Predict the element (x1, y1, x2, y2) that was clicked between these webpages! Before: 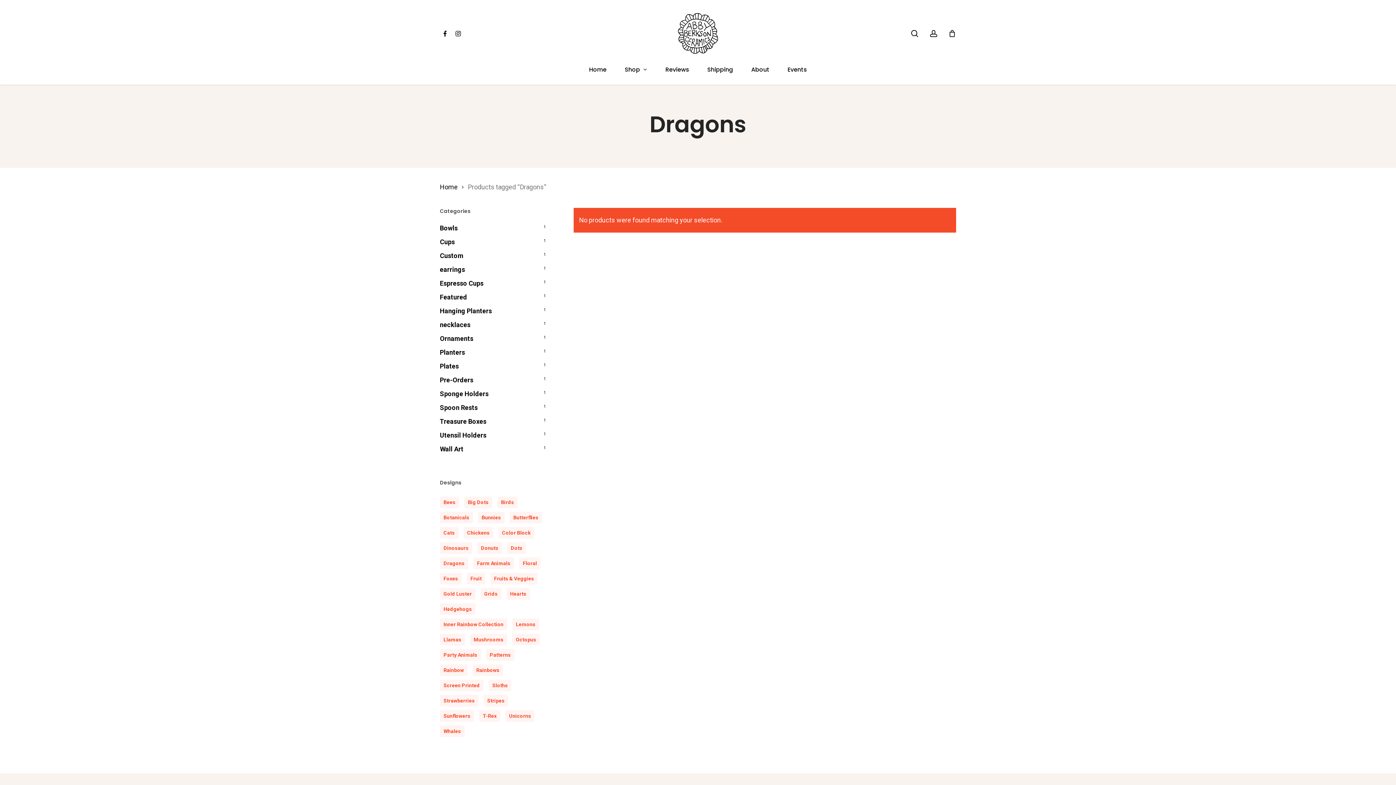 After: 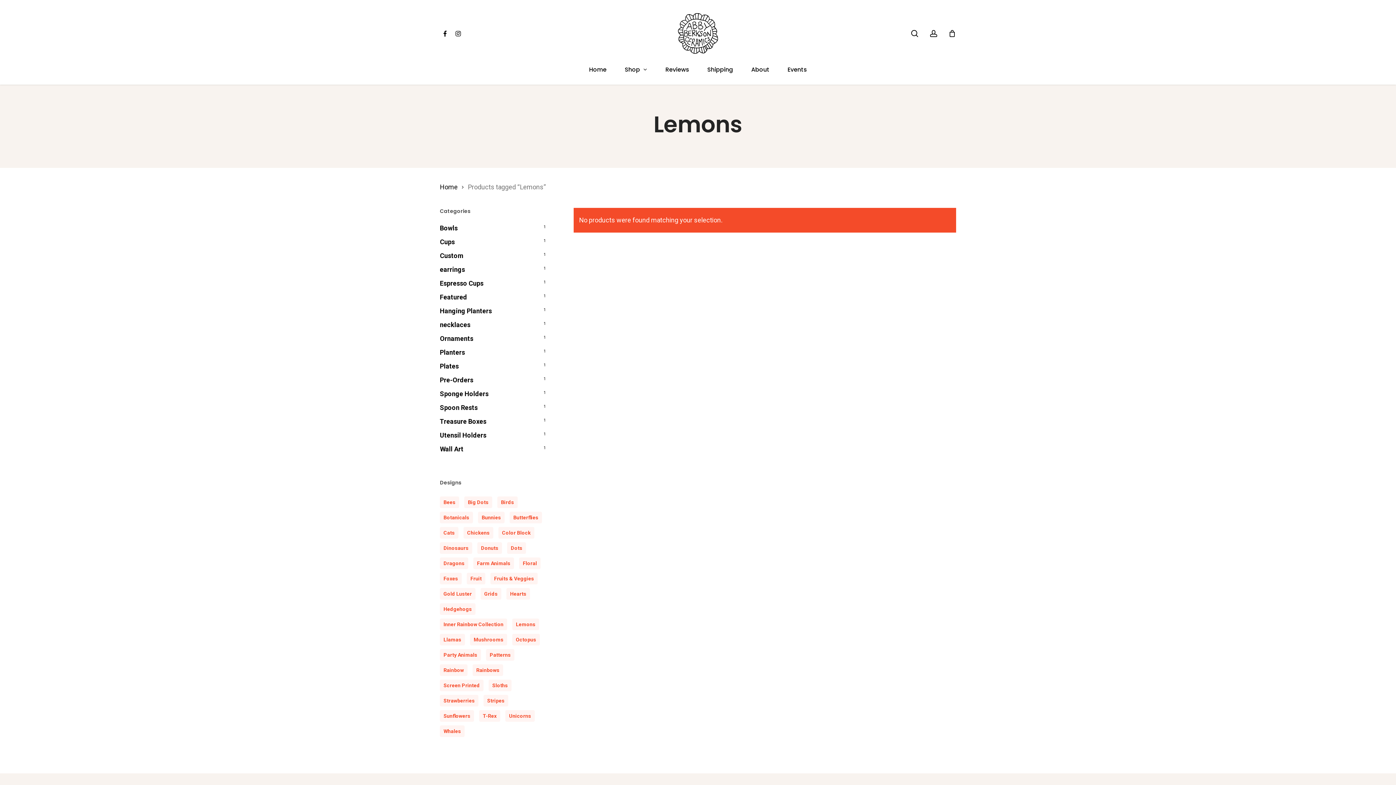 Action: label: Lemons (1 product) bbox: (512, 618, 539, 630)